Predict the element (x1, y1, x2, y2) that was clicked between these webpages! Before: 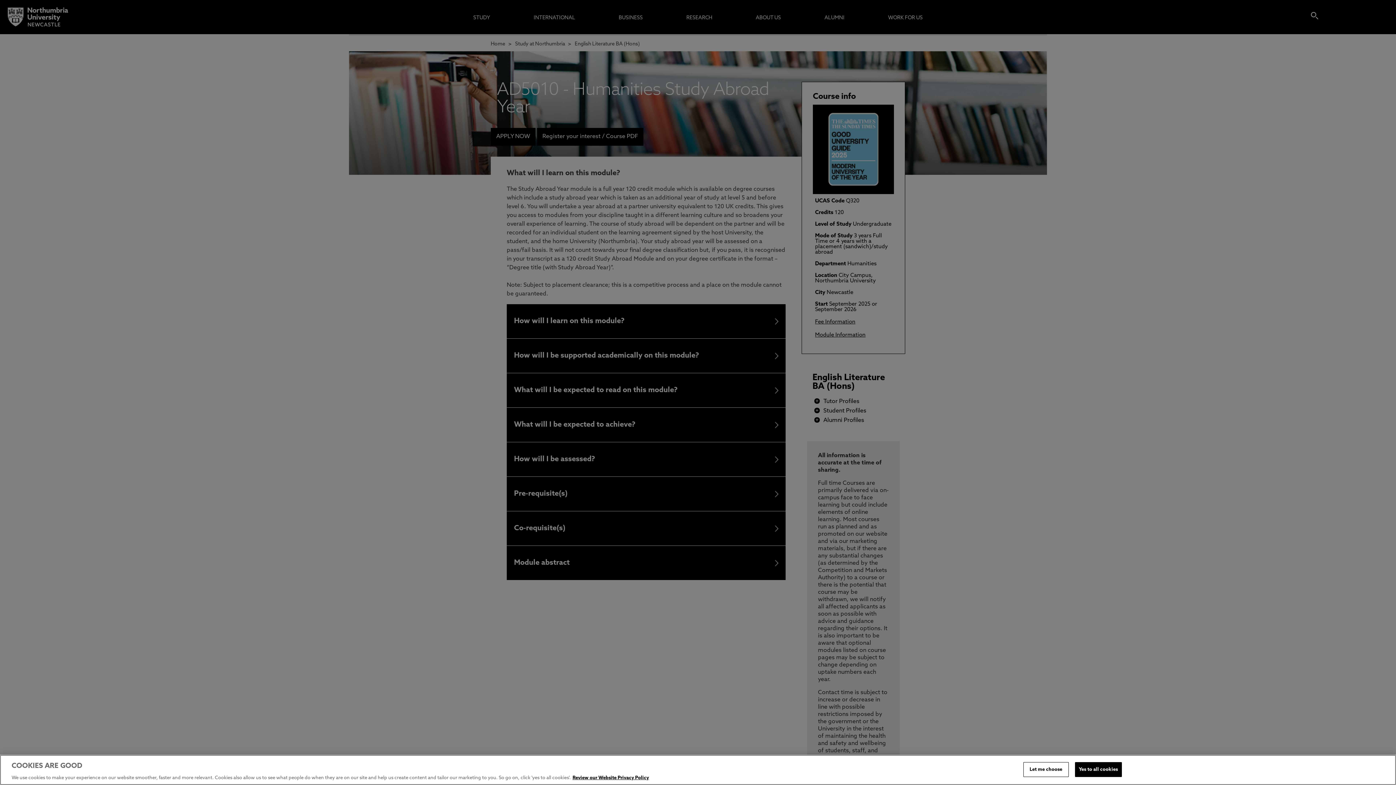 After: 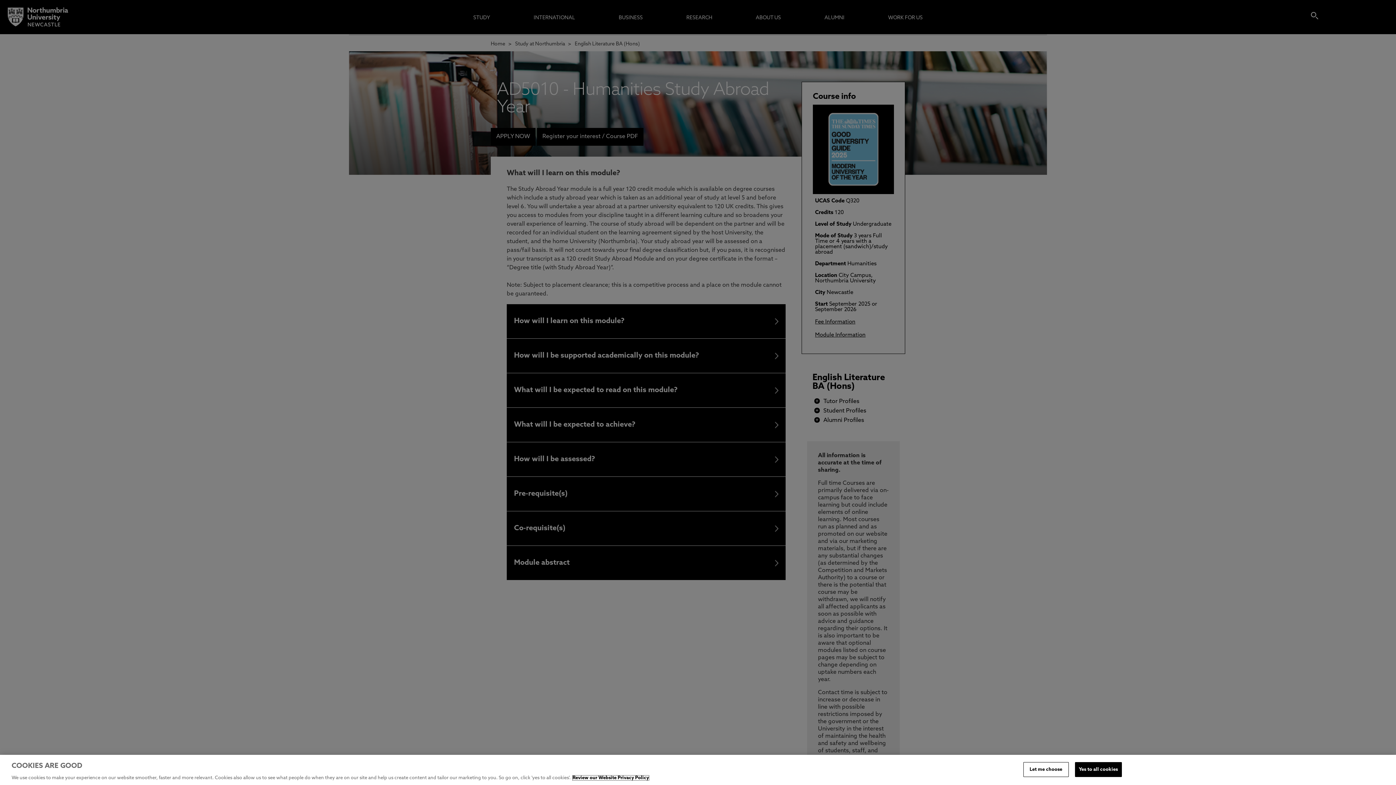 Action: label: More information about your privacy, opens in a new tab bbox: (572, 776, 649, 780)